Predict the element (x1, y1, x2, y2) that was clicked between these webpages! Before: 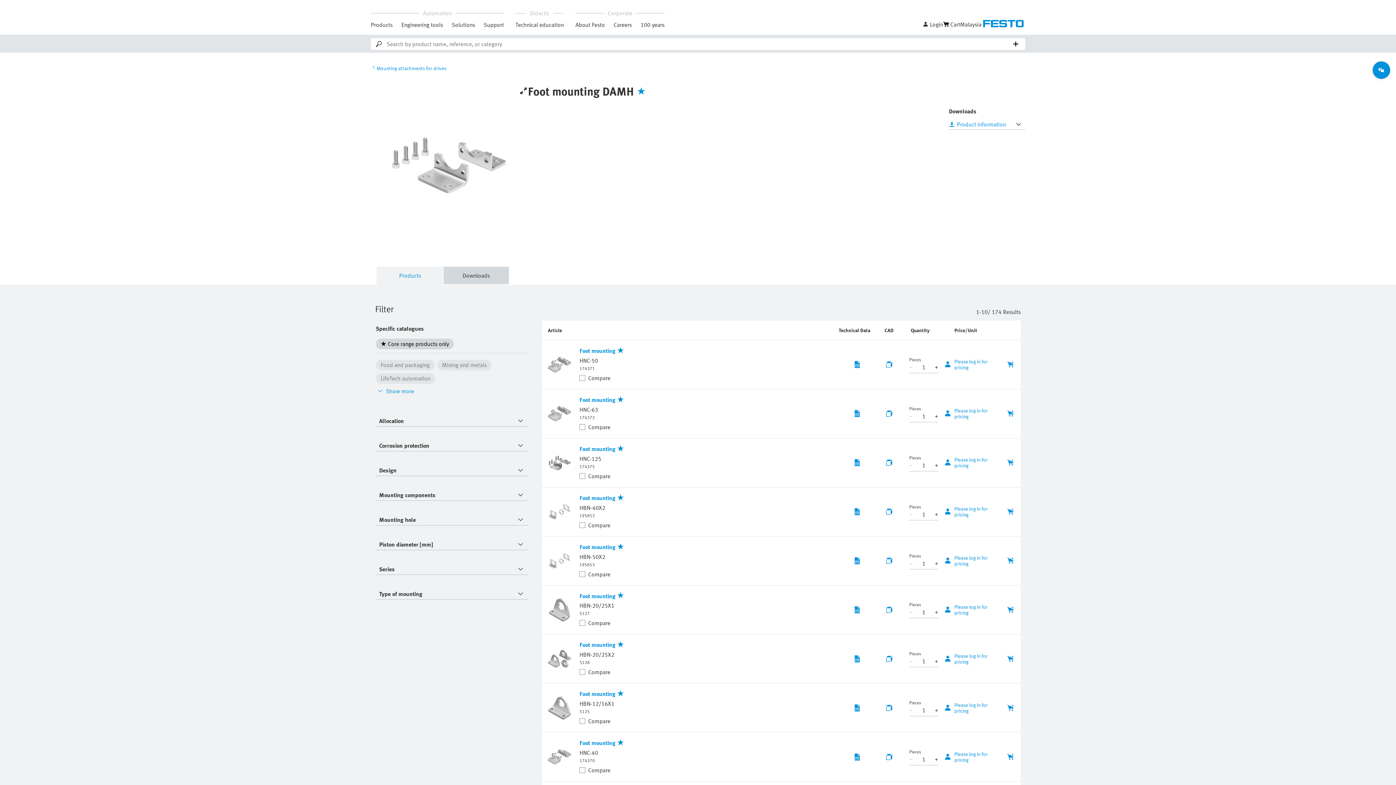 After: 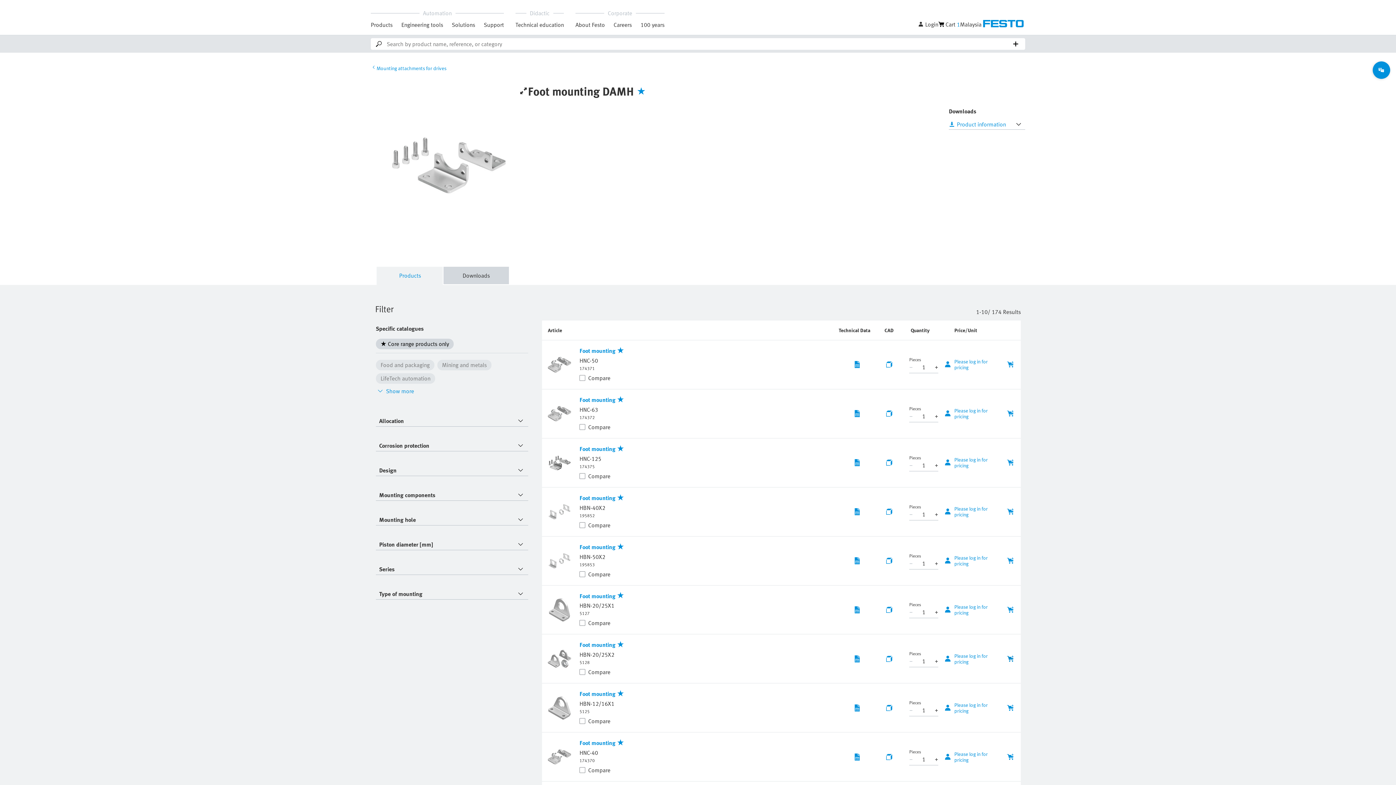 Action: bbox: (1007, 653, 1015, 665)